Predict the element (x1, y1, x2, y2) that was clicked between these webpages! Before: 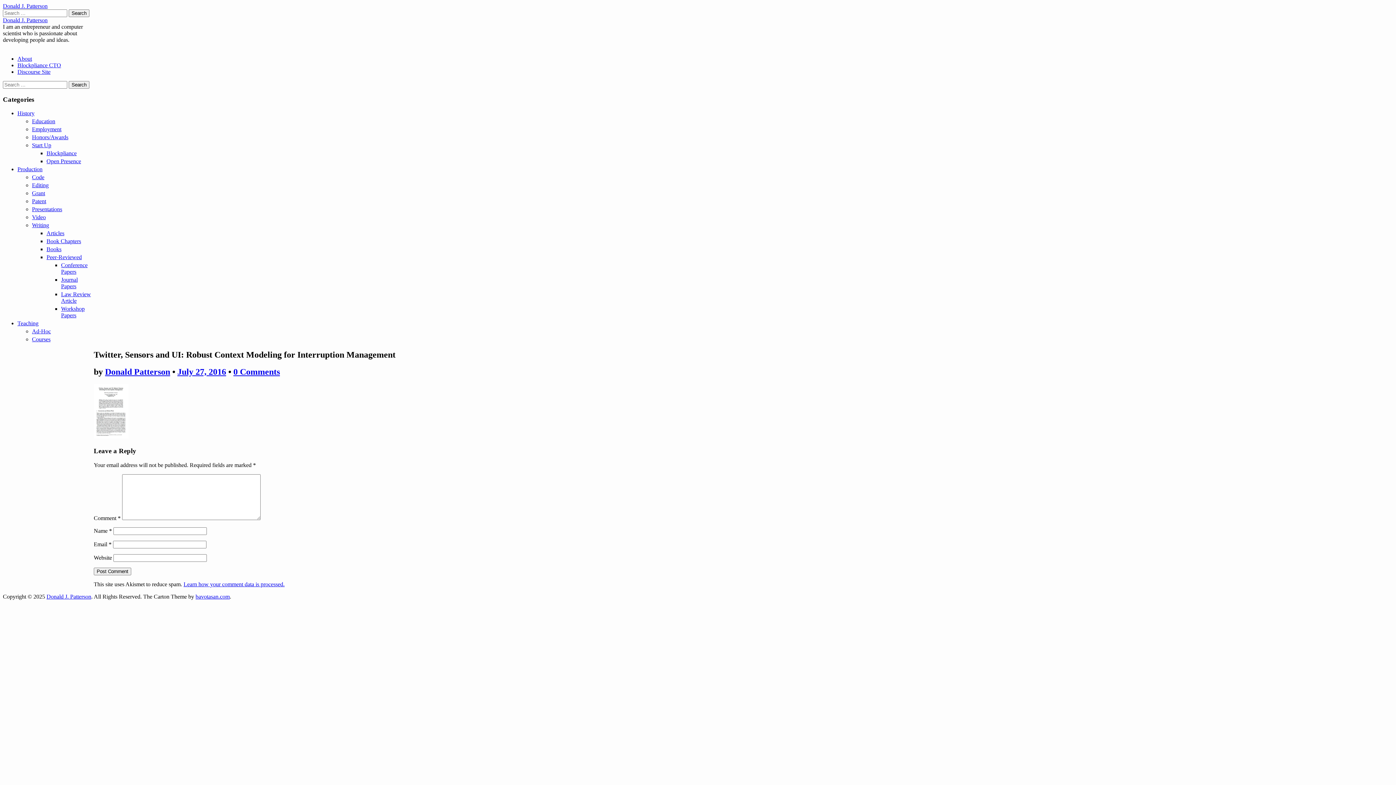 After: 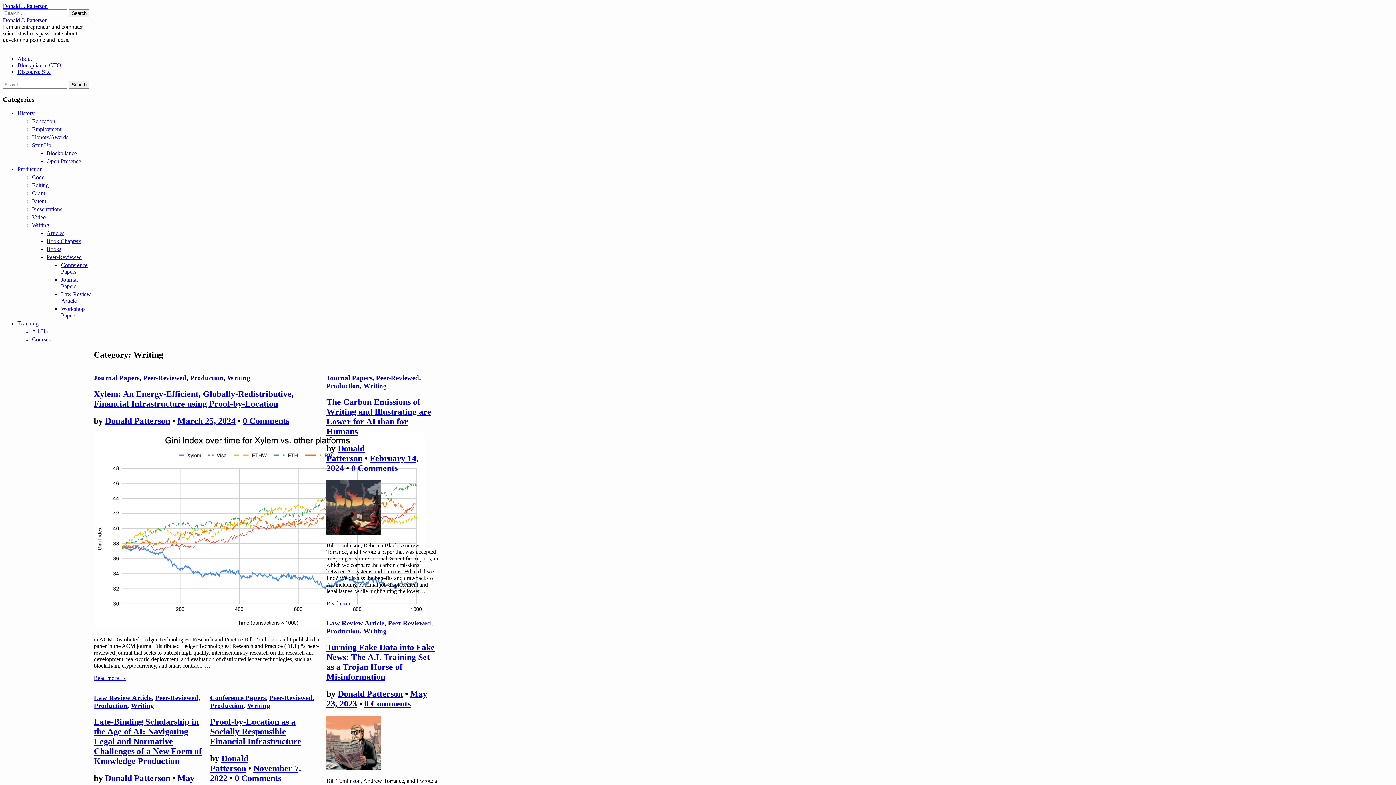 Action: label: Writing bbox: (32, 222, 49, 228)